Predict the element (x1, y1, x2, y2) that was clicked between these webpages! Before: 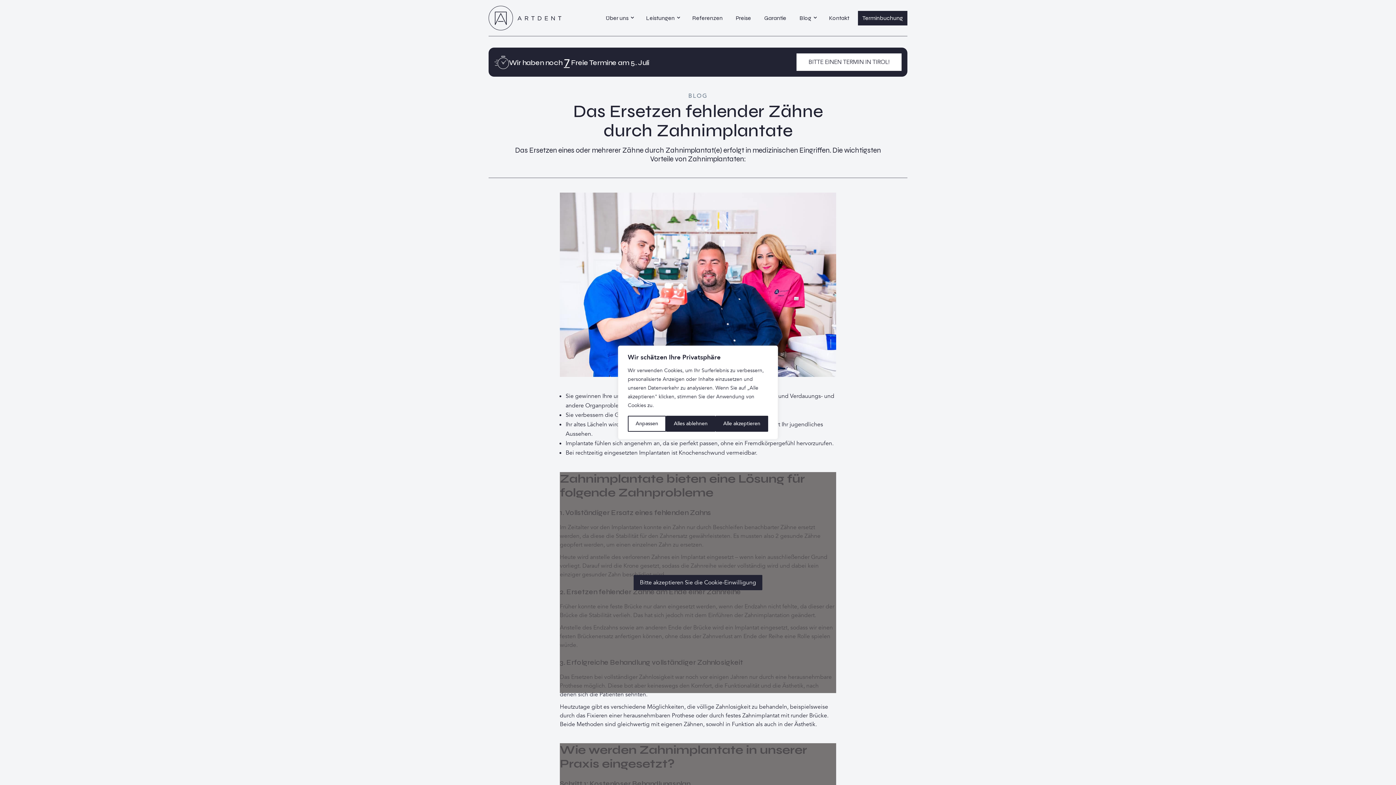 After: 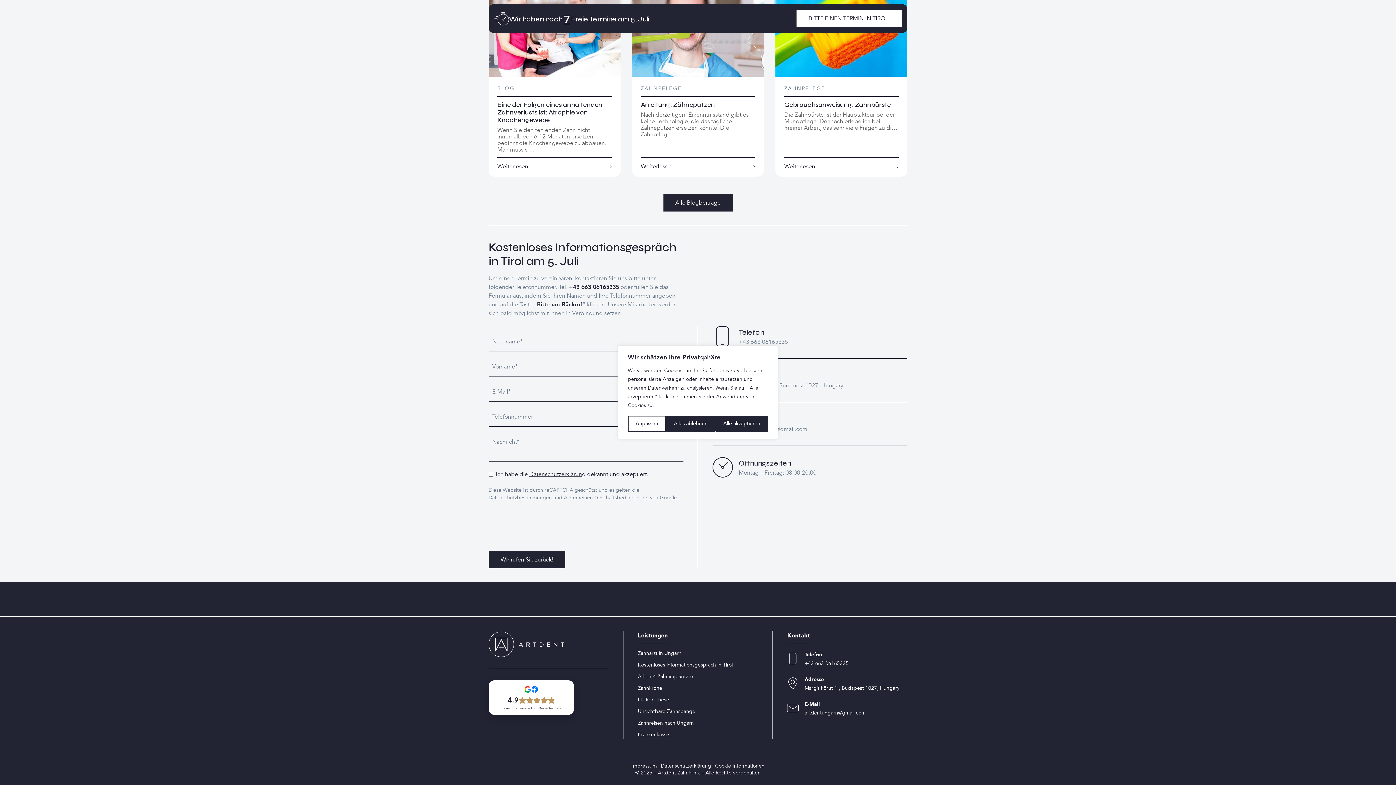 Action: label: BITTE EINEN TERMIN IN TIROL! bbox: (796, 53, 901, 70)